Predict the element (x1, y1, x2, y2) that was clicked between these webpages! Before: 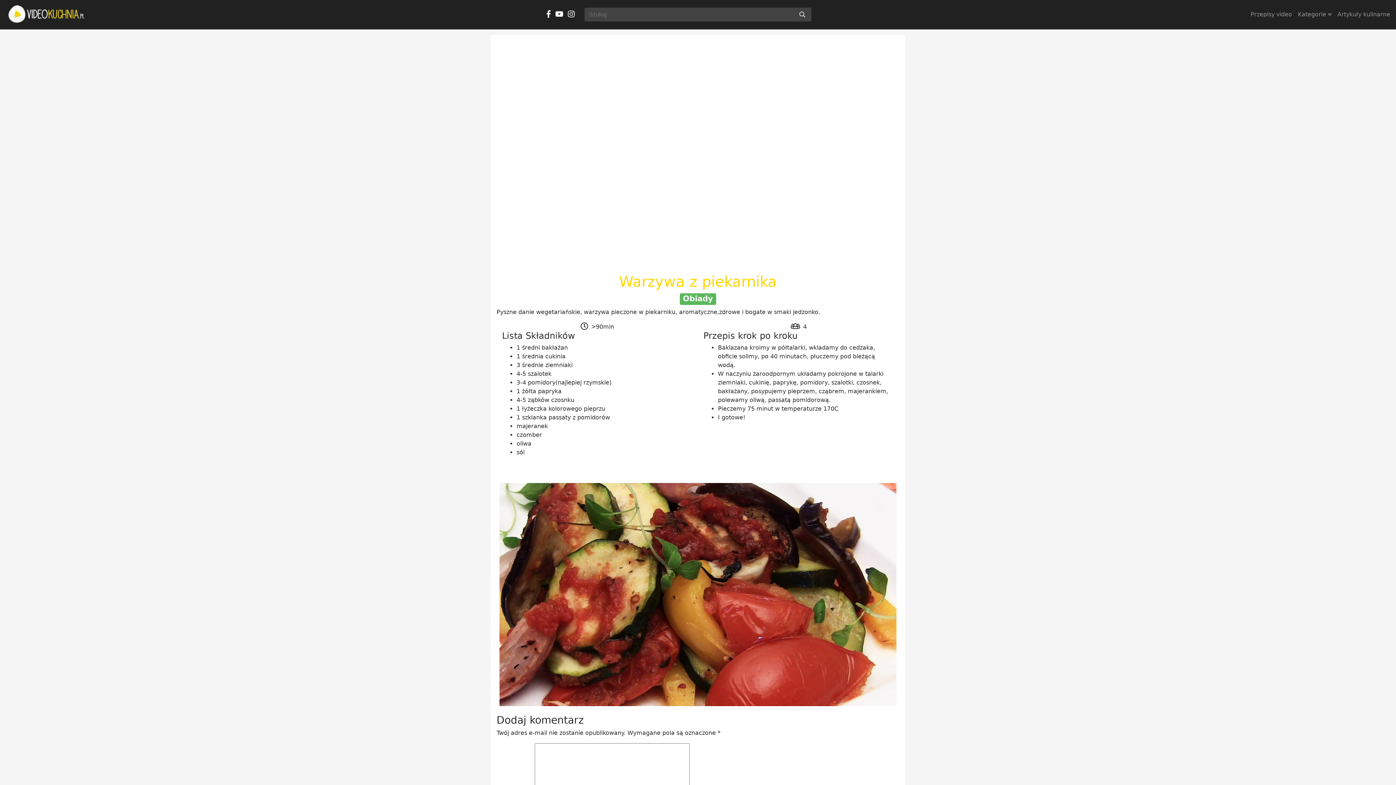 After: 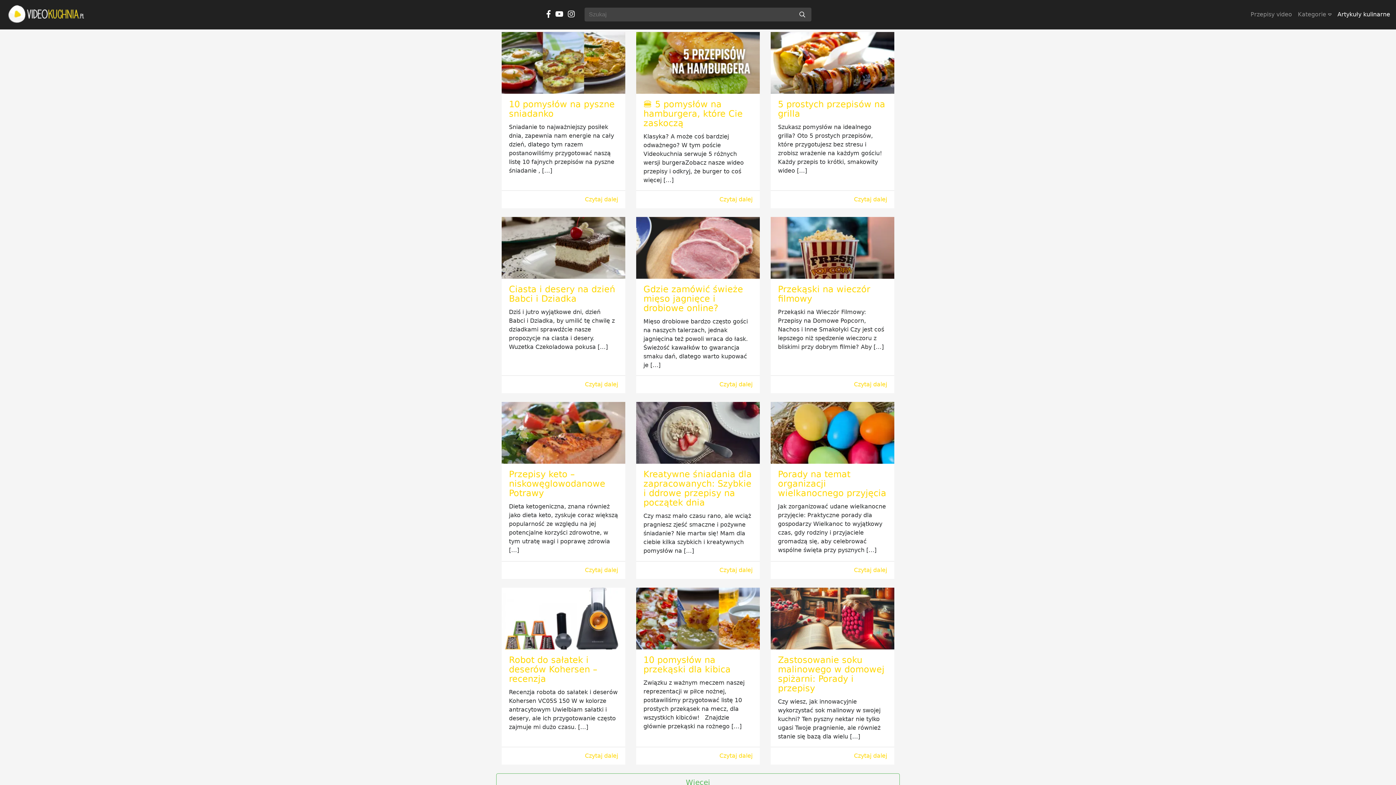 Action: bbox: (1334, 7, 1393, 21) label: Artykuły kulinarne